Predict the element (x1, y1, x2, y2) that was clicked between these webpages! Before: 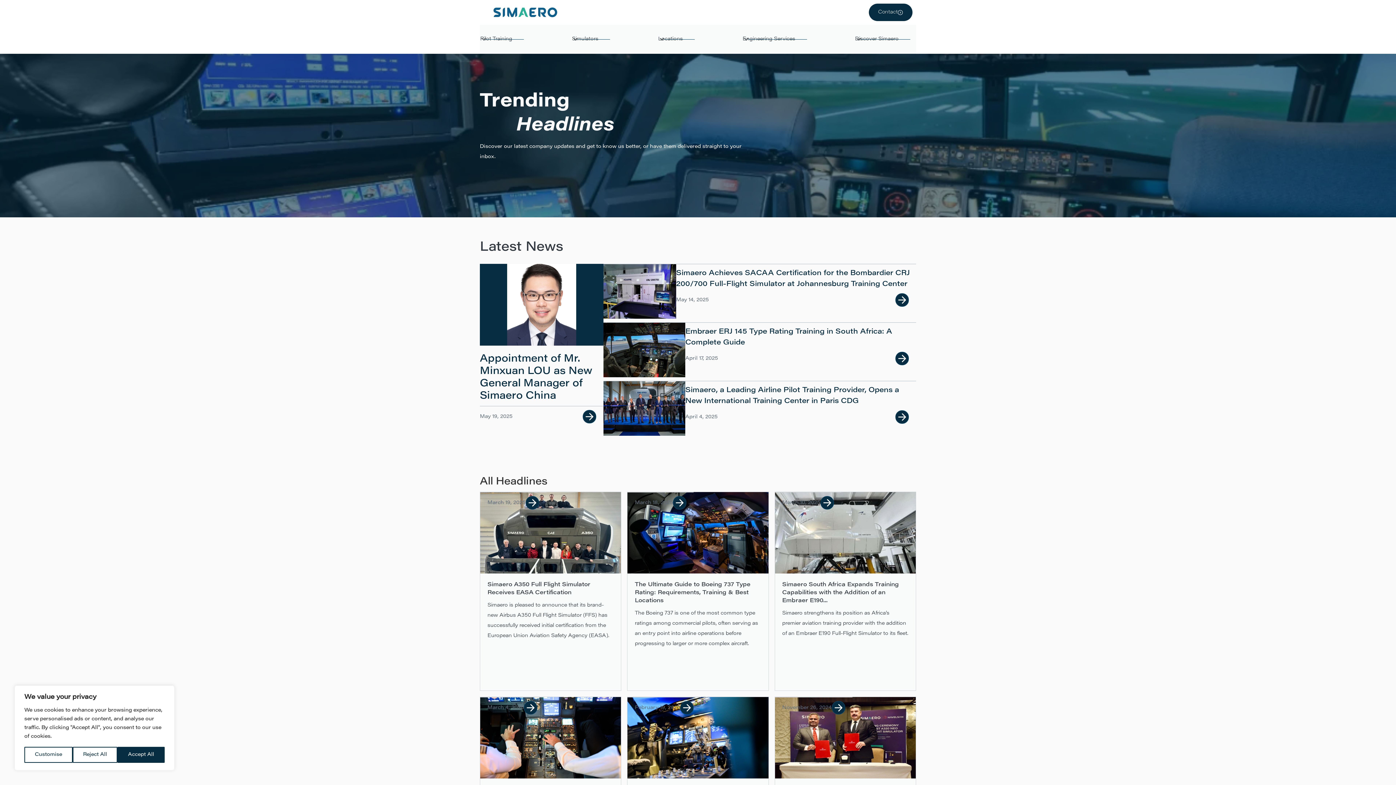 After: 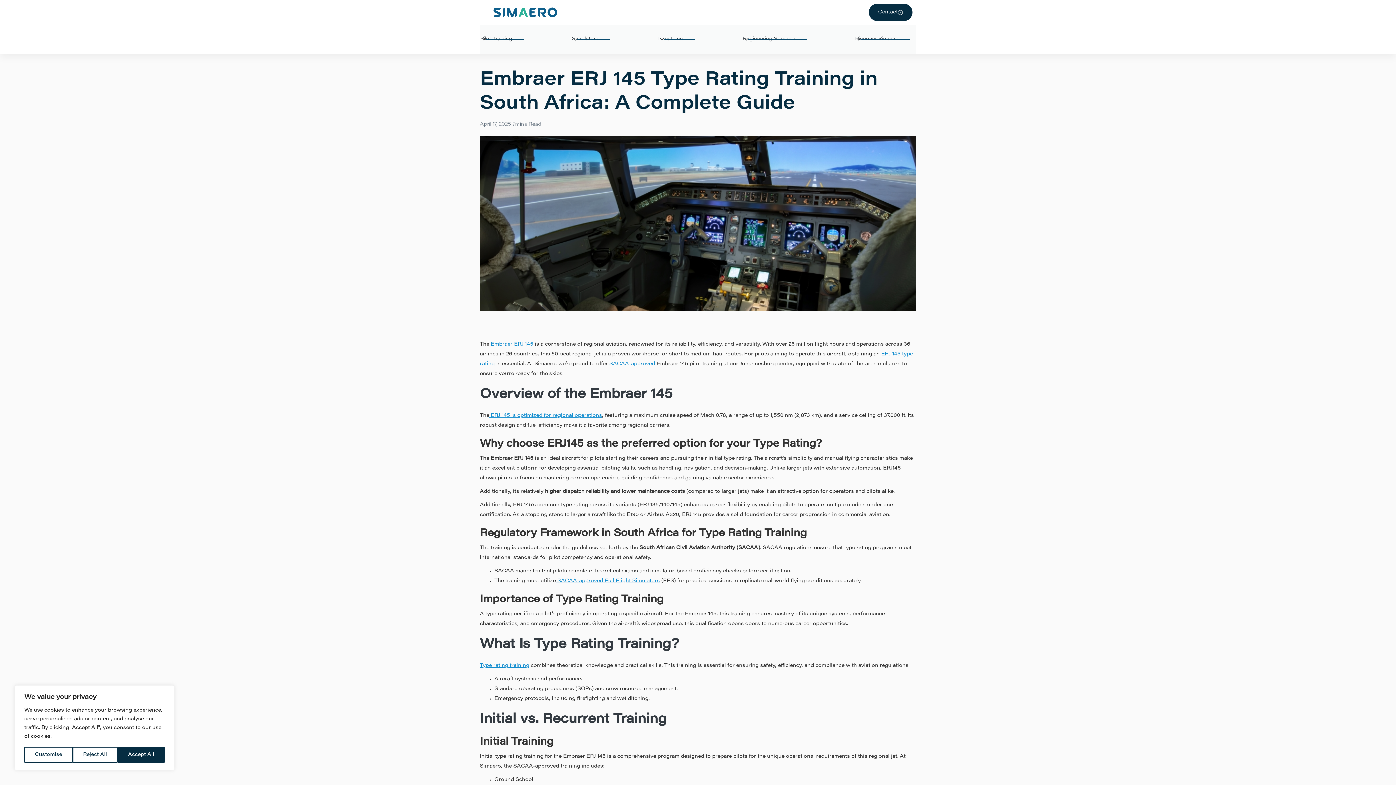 Action: label: Embraer ERJ 145 Type Rating Training in South Africa: A Complete Guide
April 17, 2025 bbox: (603, 322, 916, 381)